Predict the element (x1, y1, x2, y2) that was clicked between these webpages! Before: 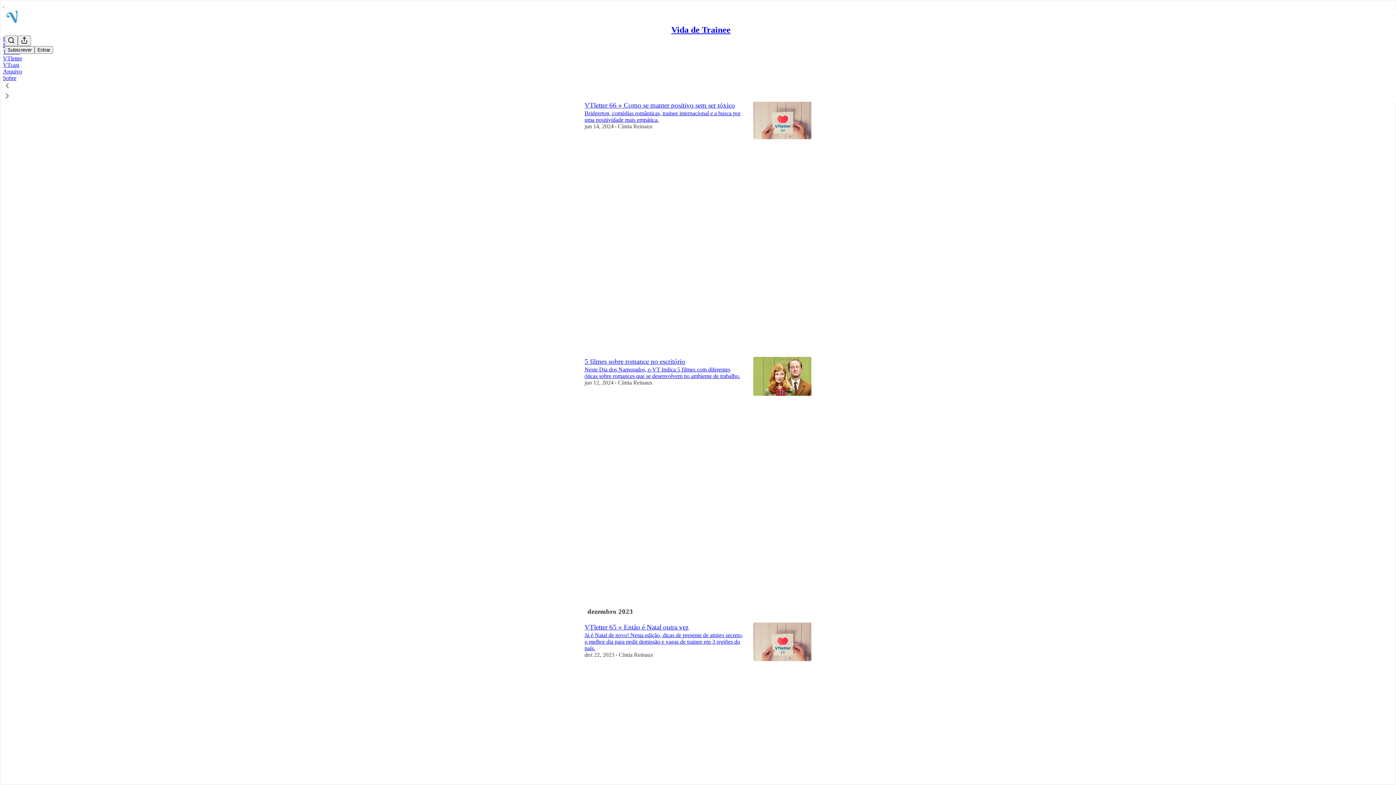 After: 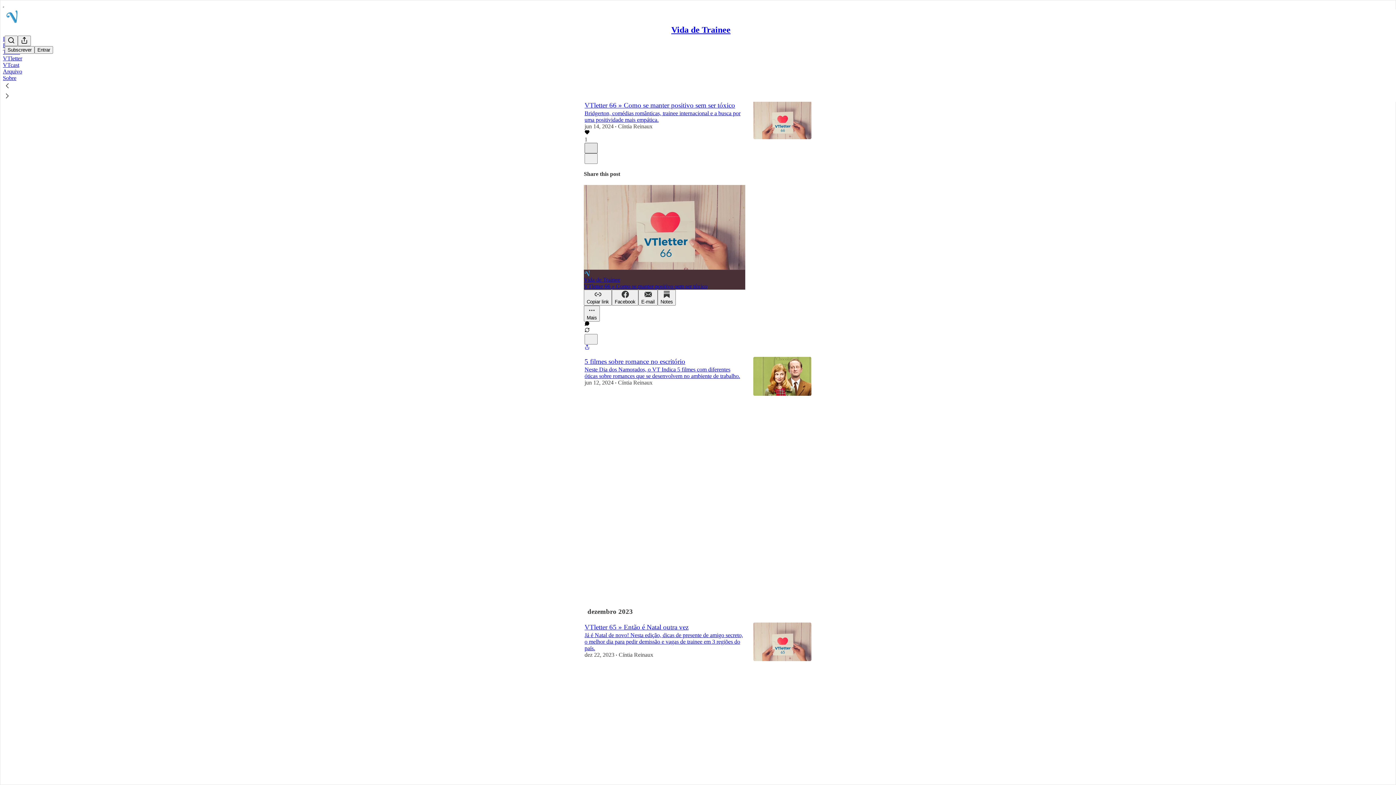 Action: bbox: (584, 142, 597, 153) label: X